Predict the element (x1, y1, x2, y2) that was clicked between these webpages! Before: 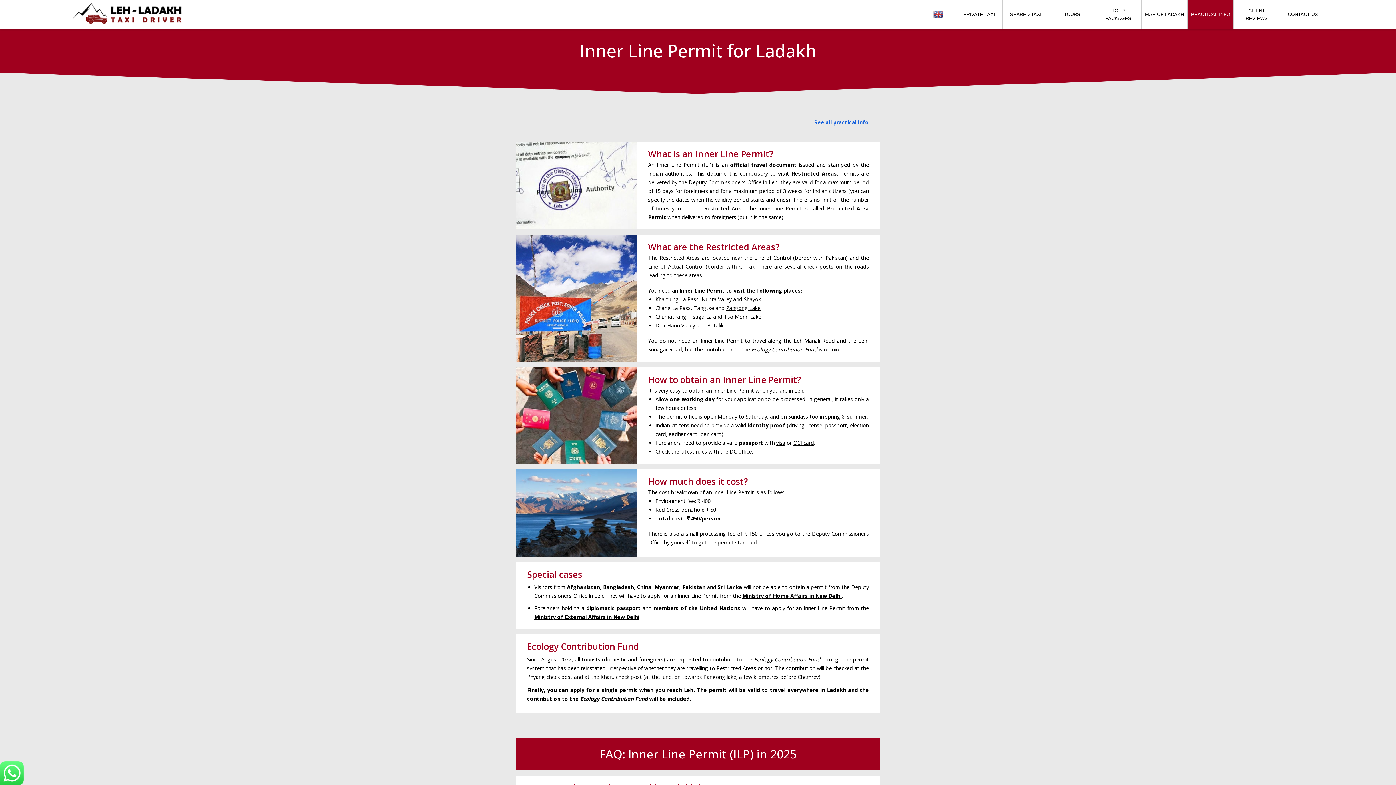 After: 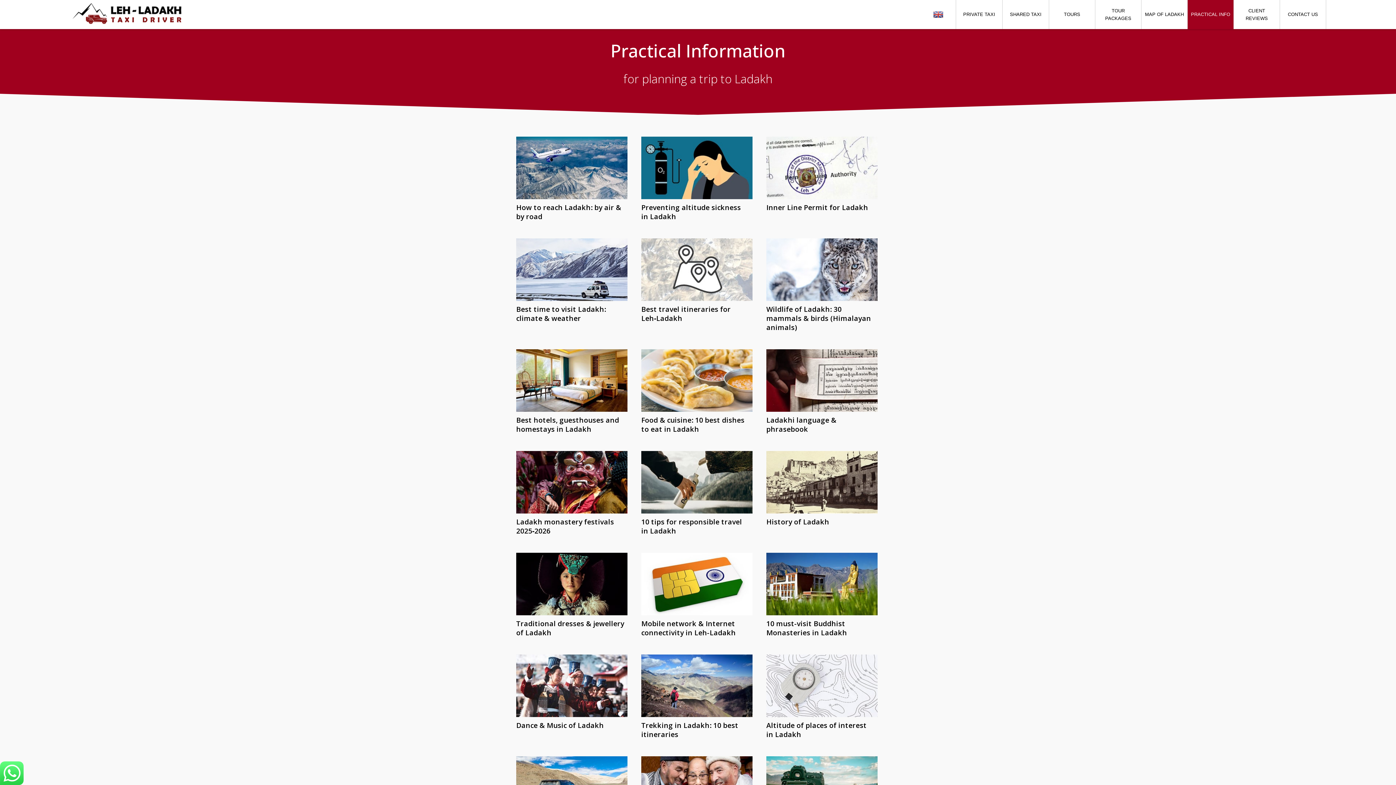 Action: bbox: (1188, 0, 1233, 29) label: PRACTICAL INFO